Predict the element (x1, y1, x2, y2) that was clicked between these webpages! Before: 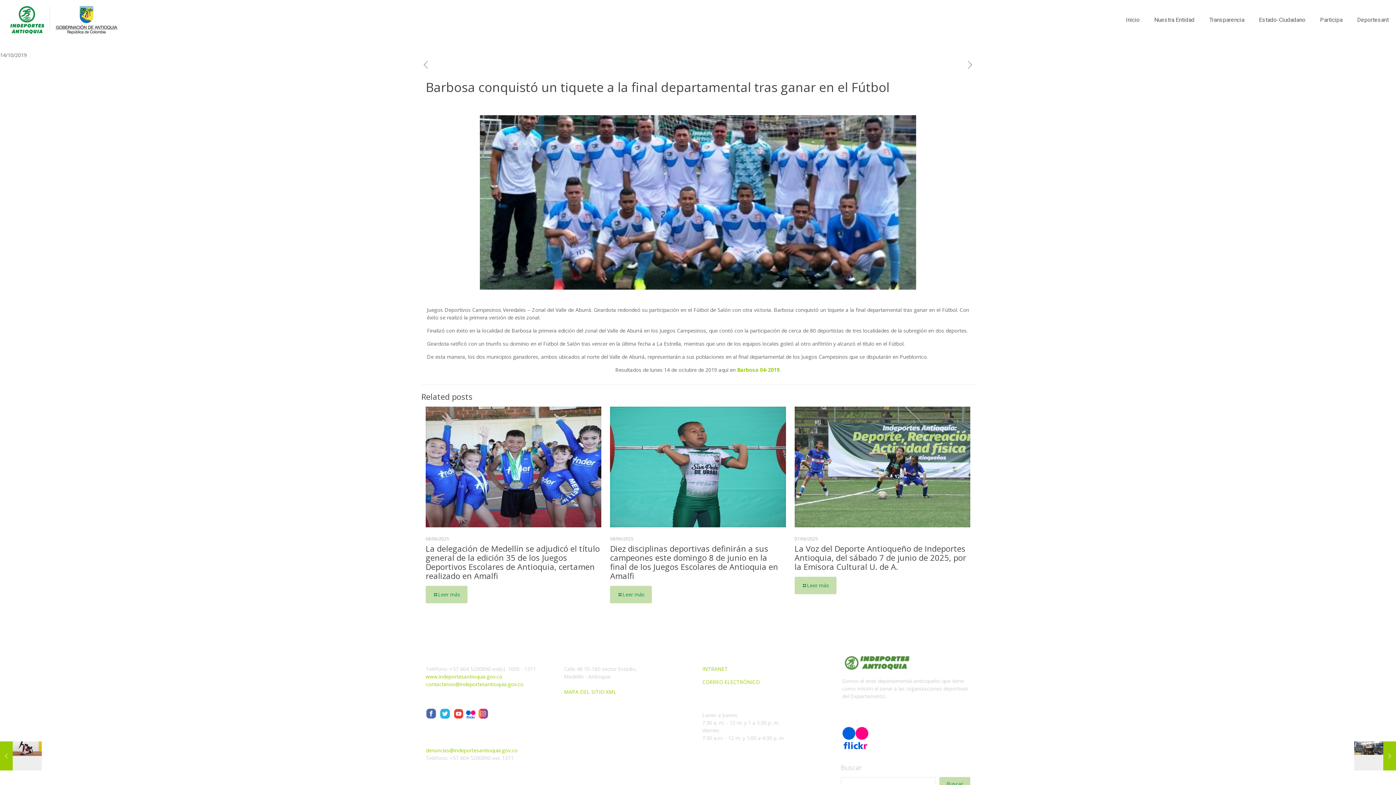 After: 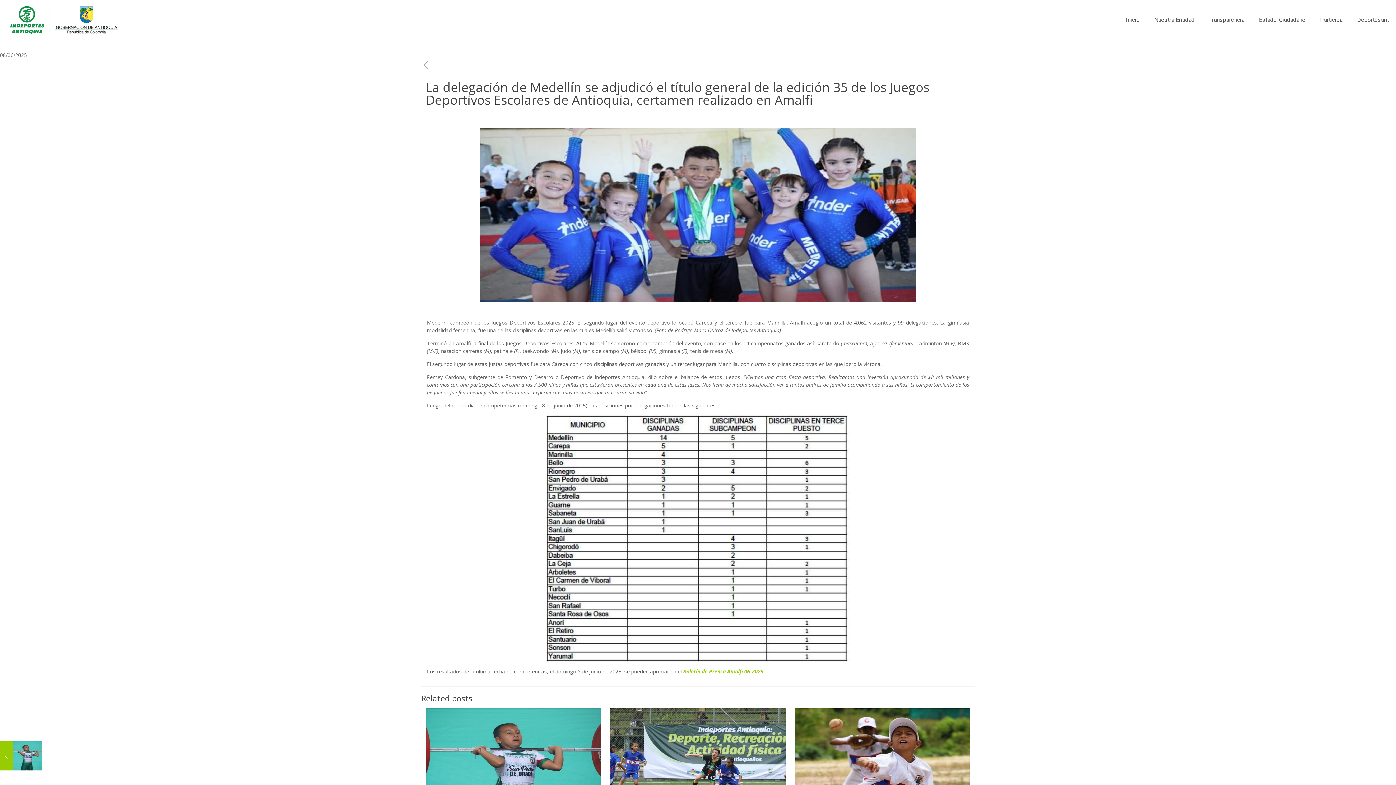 Action: label: La delegación de Medellín se adjudicó el título general de la edición 35 de los Juegos Deportivos Escolares de Antioquia, certamen realizado en Amalfi bbox: (425, 543, 600, 581)